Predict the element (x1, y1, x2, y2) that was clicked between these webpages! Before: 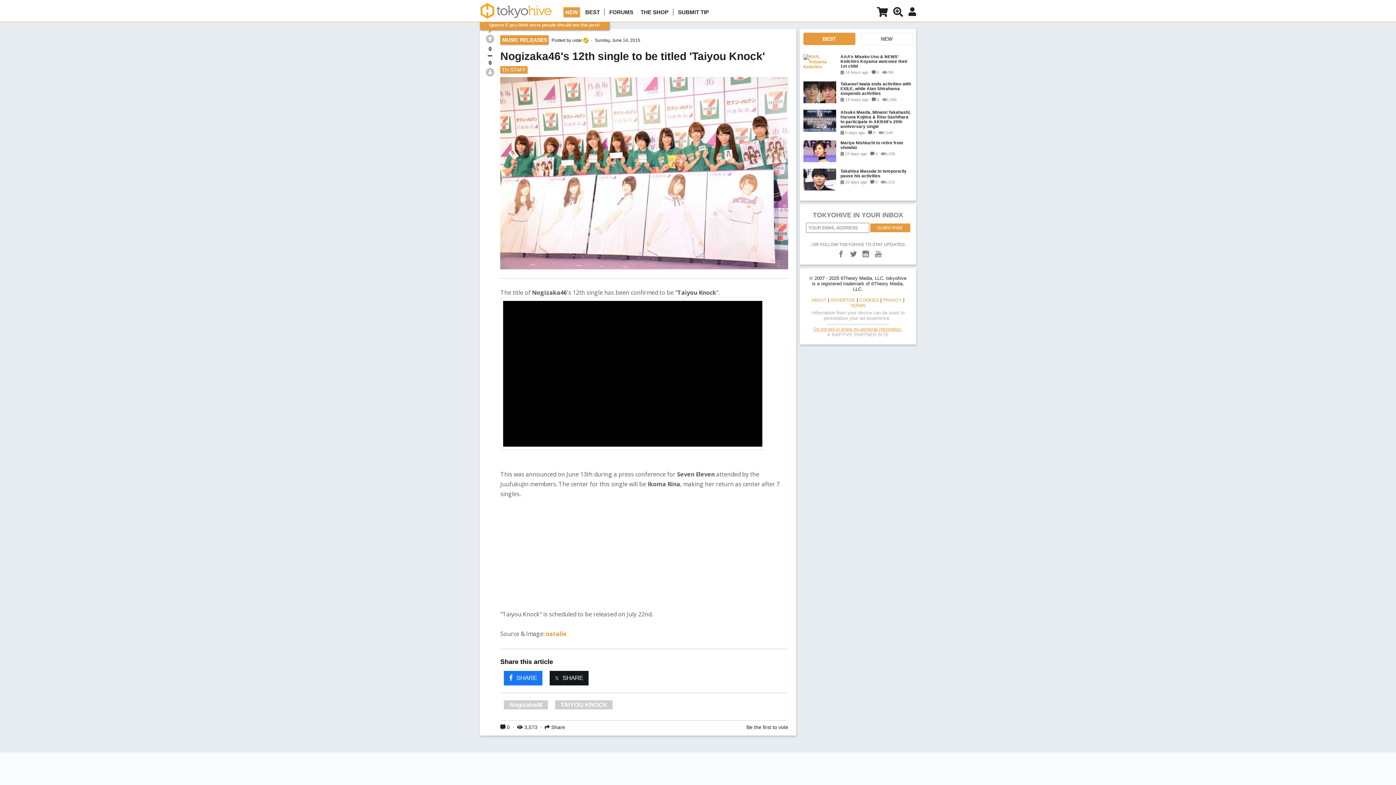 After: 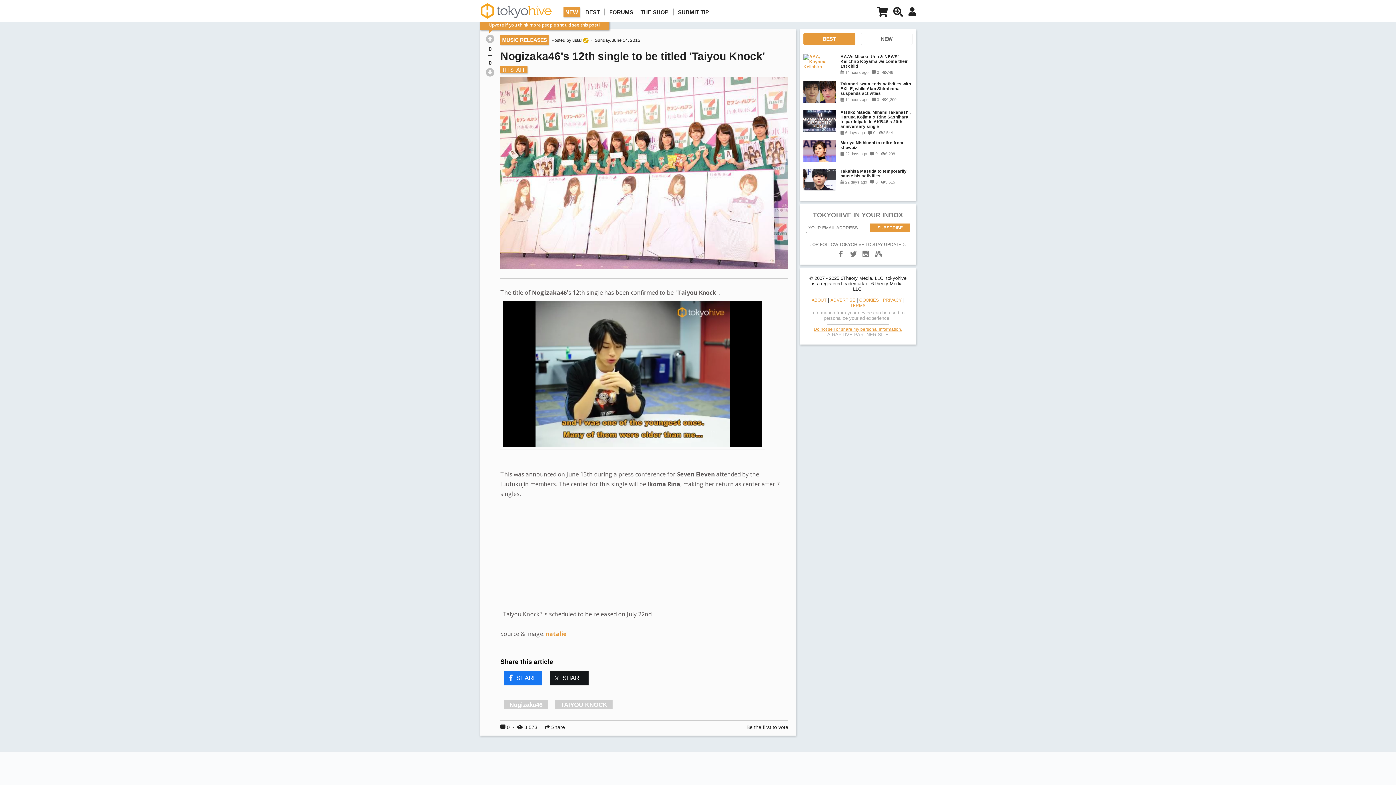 Action: label: natalie bbox: (545, 630, 567, 638)